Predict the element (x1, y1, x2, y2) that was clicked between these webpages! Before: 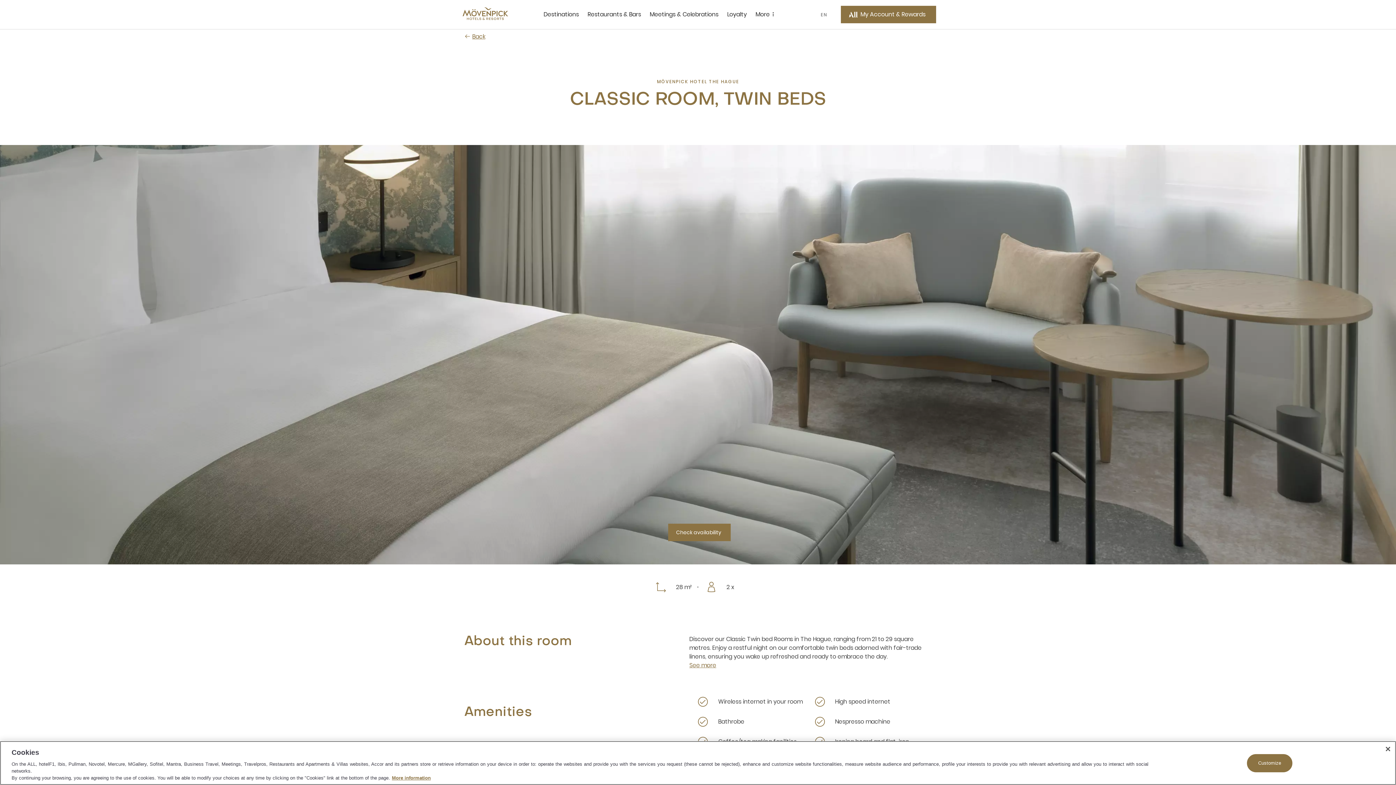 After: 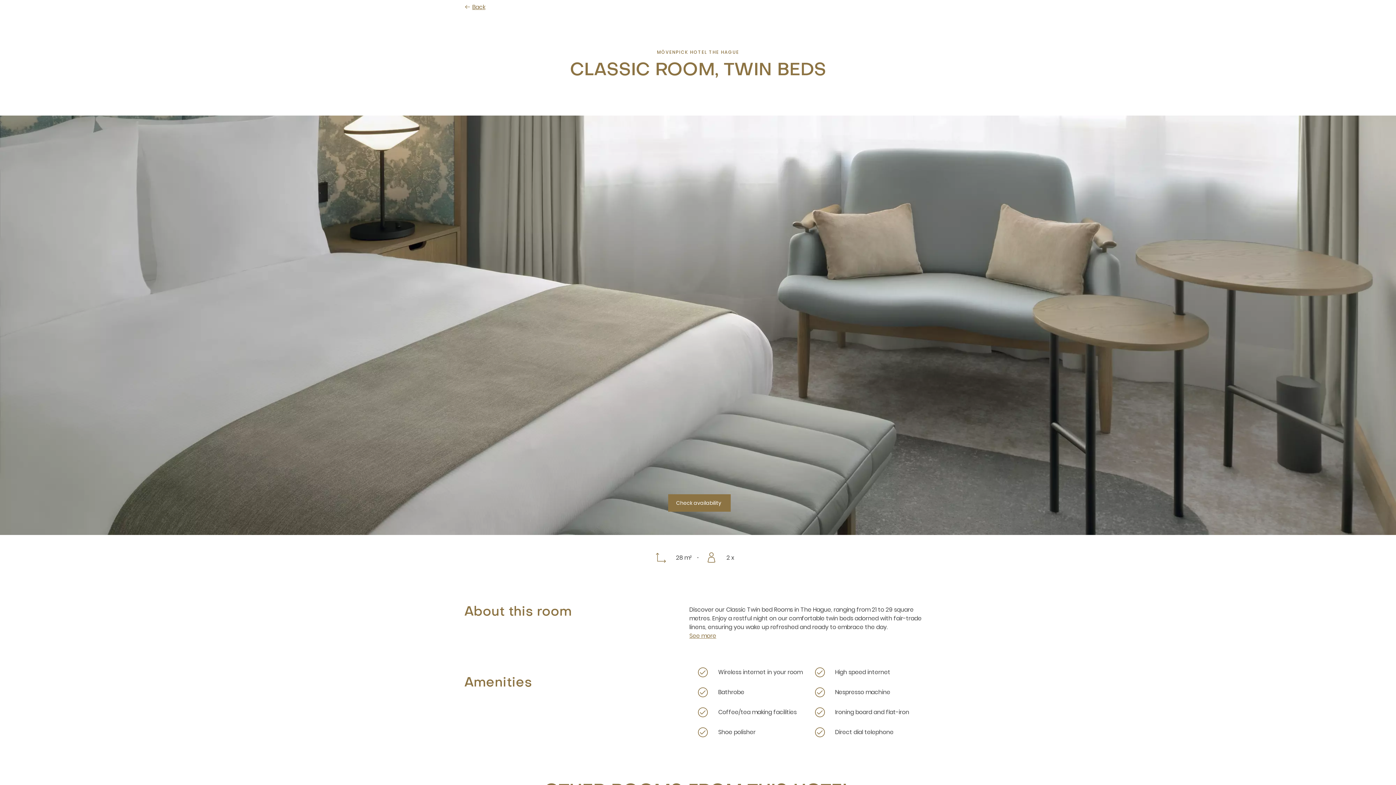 Action: bbox: (0, 0, 0, 0) label: Skip to main content